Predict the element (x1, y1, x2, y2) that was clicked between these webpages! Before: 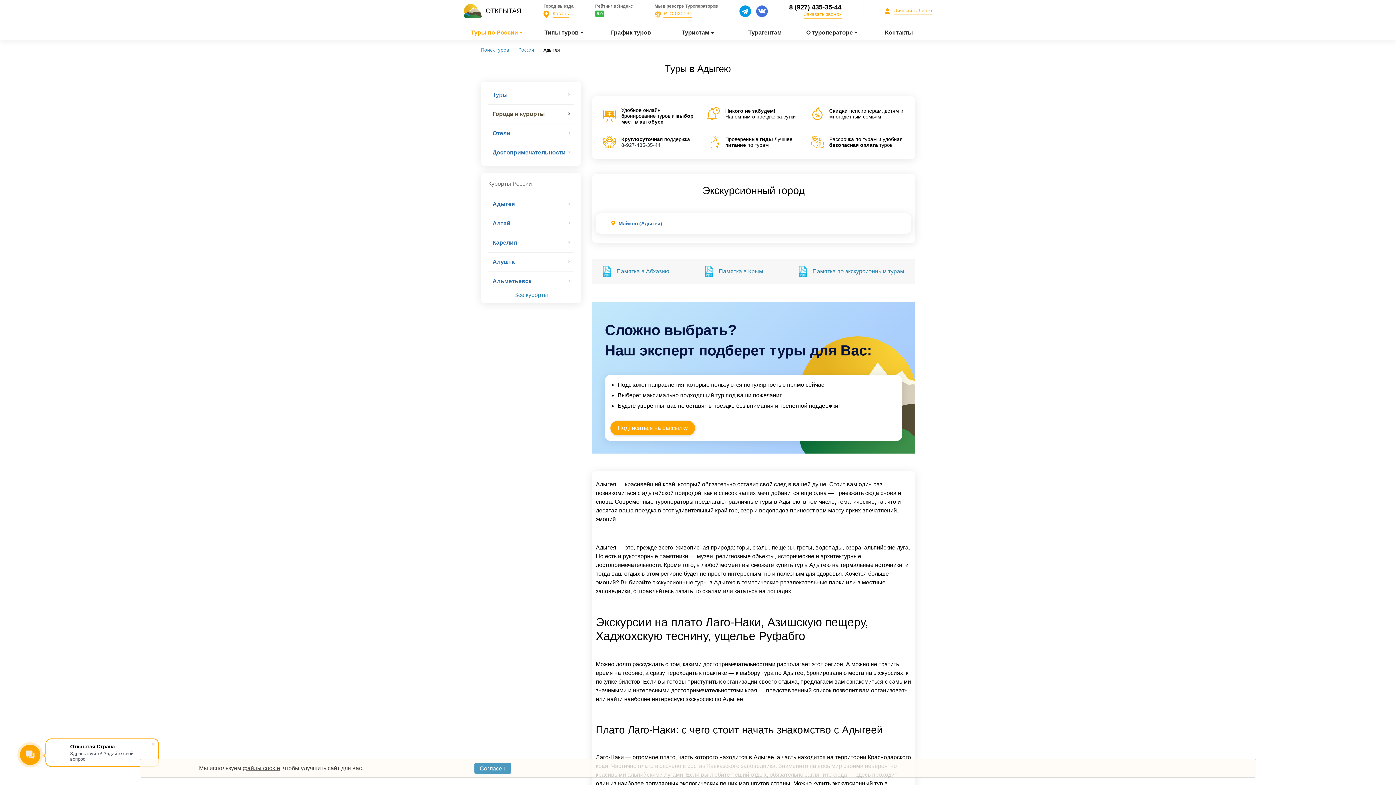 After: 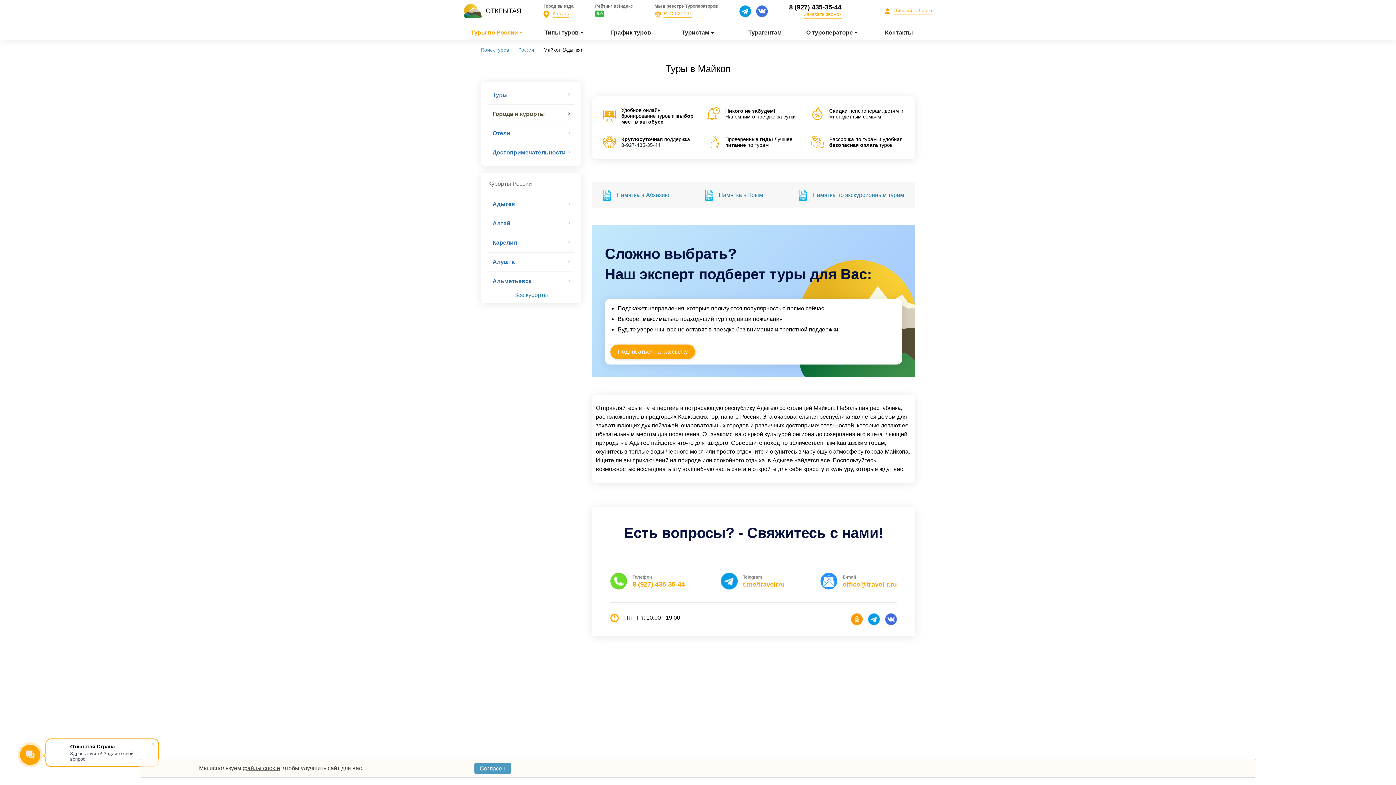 Action: label: Майкоп (Адыгея) bbox: (611, 220, 662, 226)